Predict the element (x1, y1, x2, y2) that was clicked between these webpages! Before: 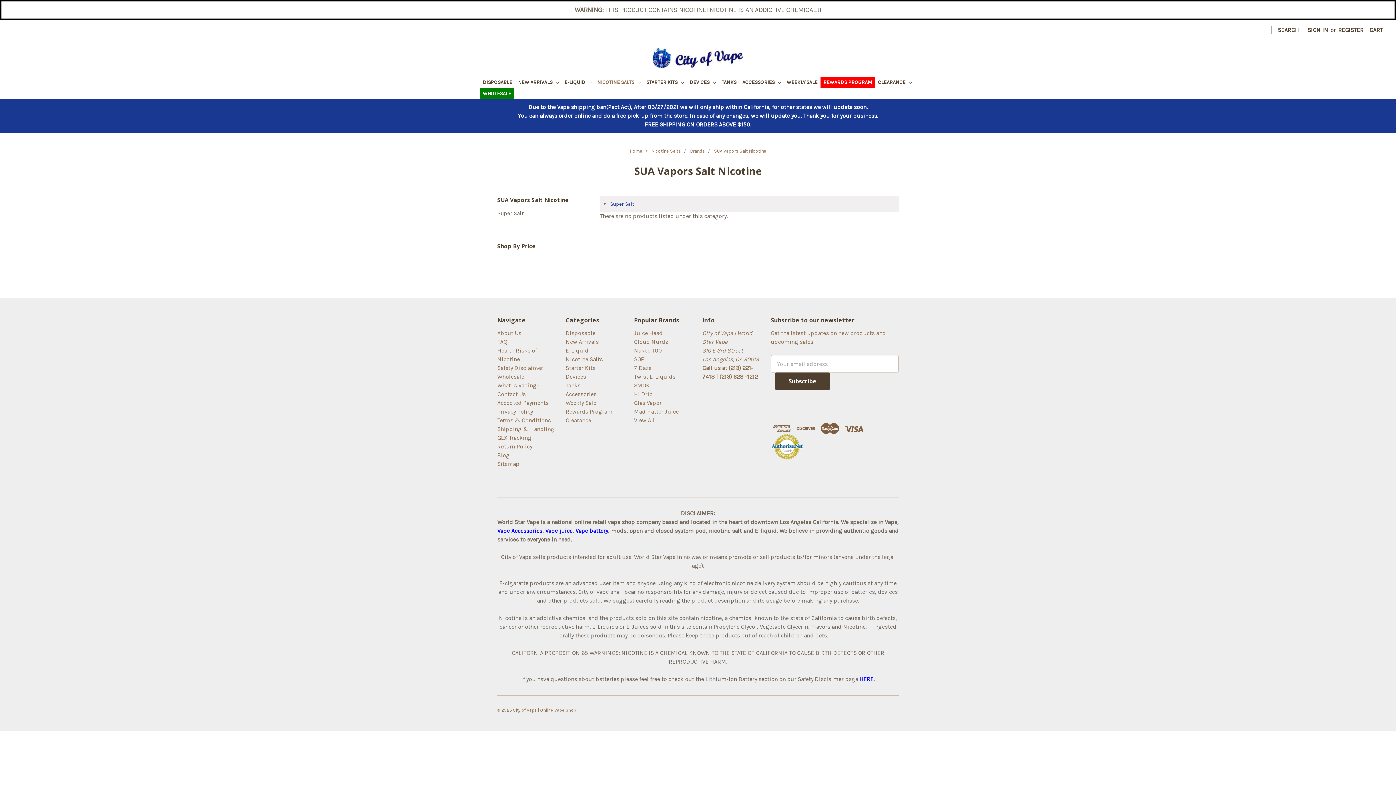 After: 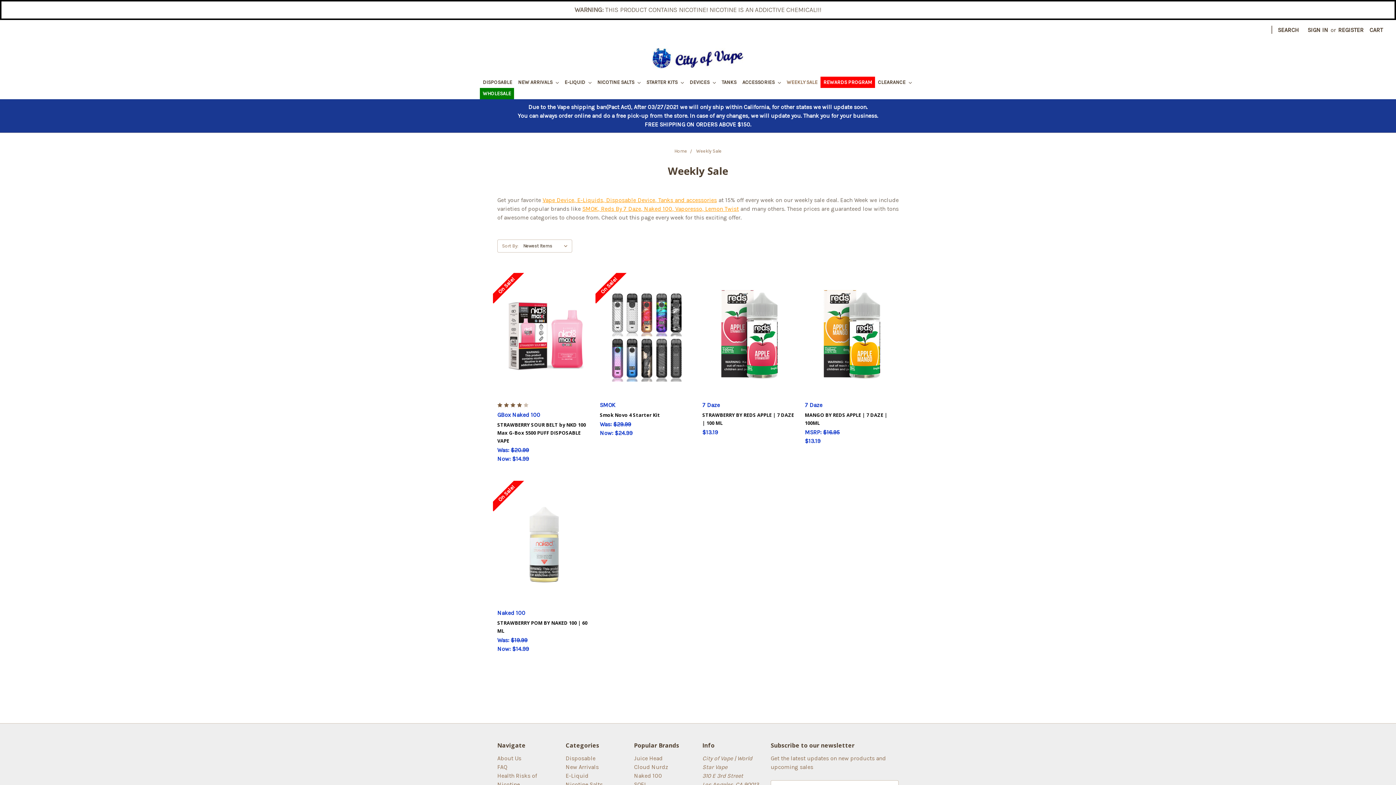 Action: label: WEEKLY SALE bbox: (784, 76, 820, 88)